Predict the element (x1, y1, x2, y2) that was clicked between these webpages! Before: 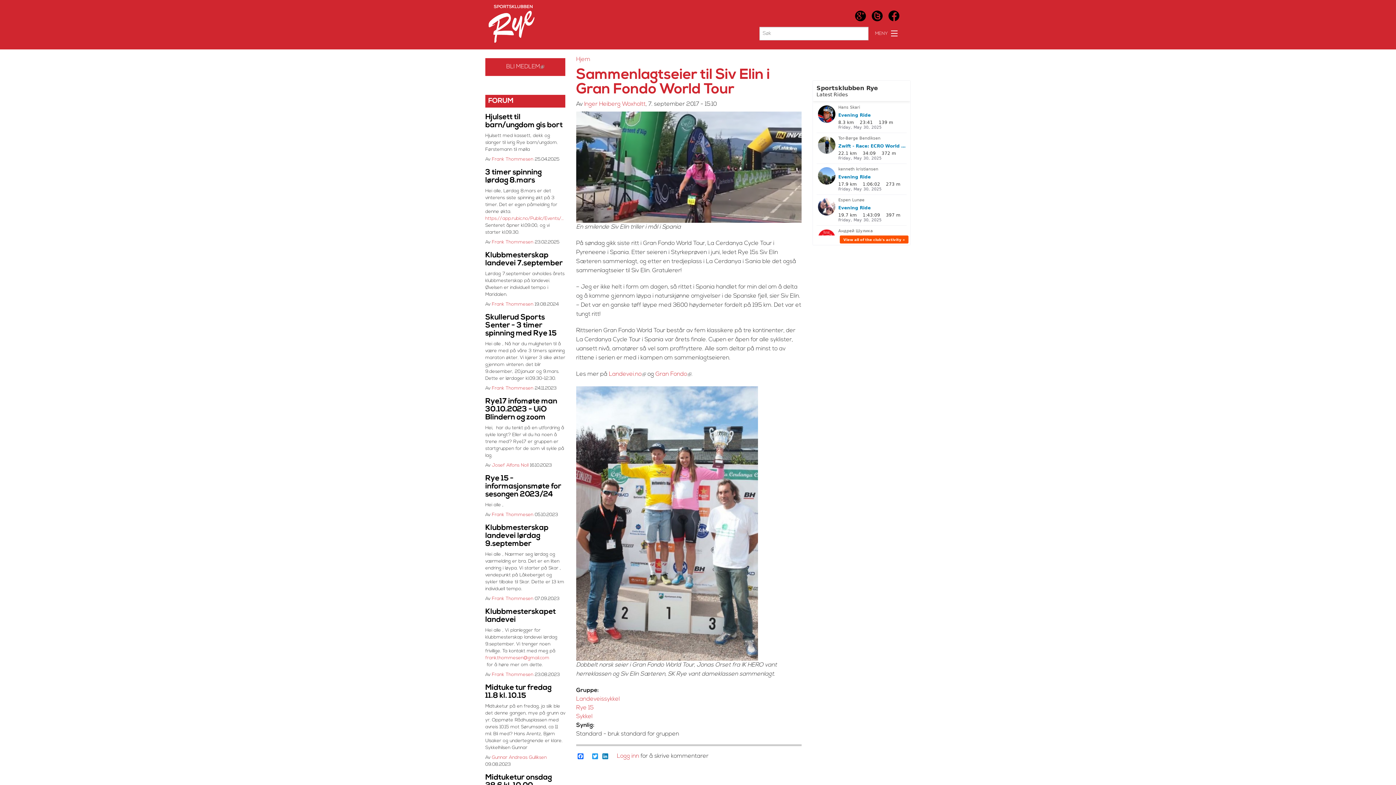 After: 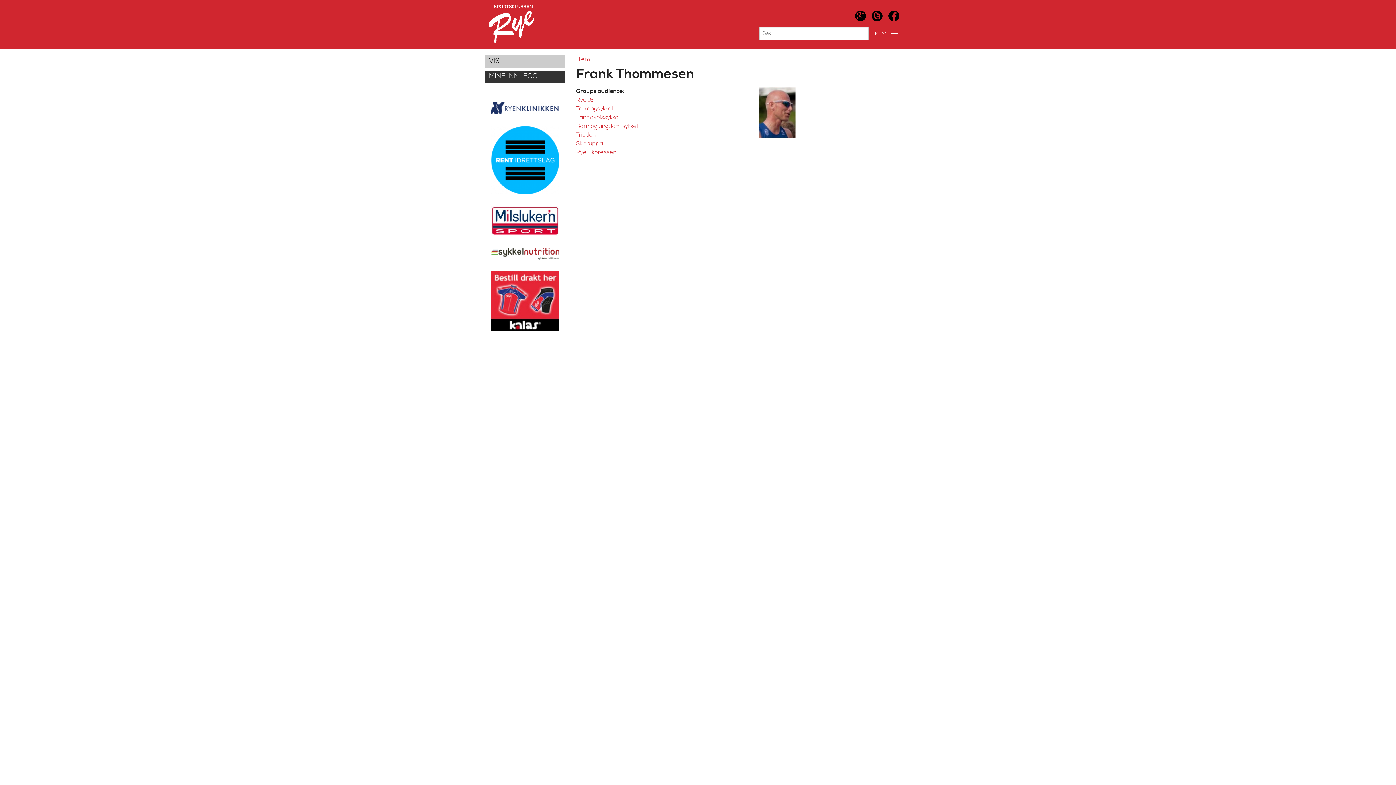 Action: label: Frank Thommesen bbox: (492, 386, 533, 390)